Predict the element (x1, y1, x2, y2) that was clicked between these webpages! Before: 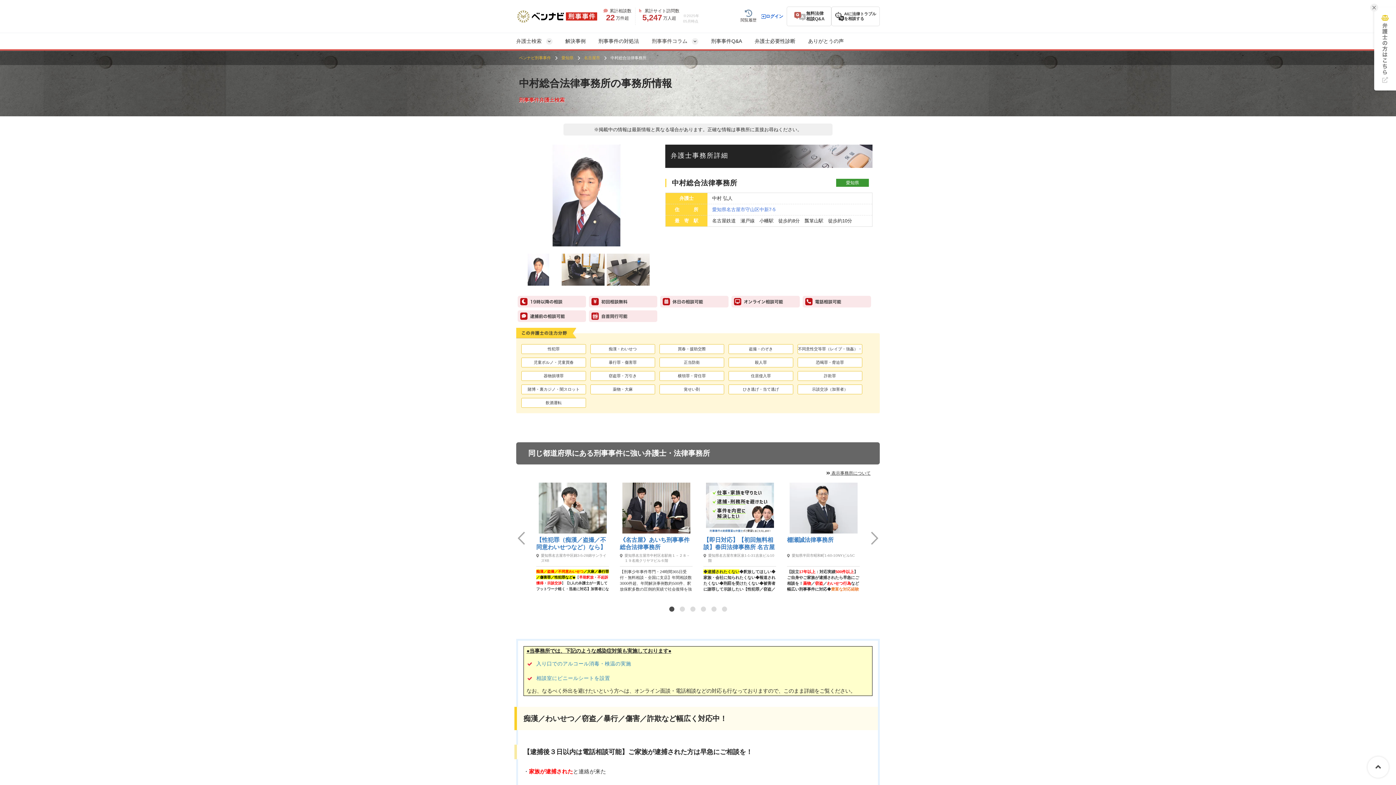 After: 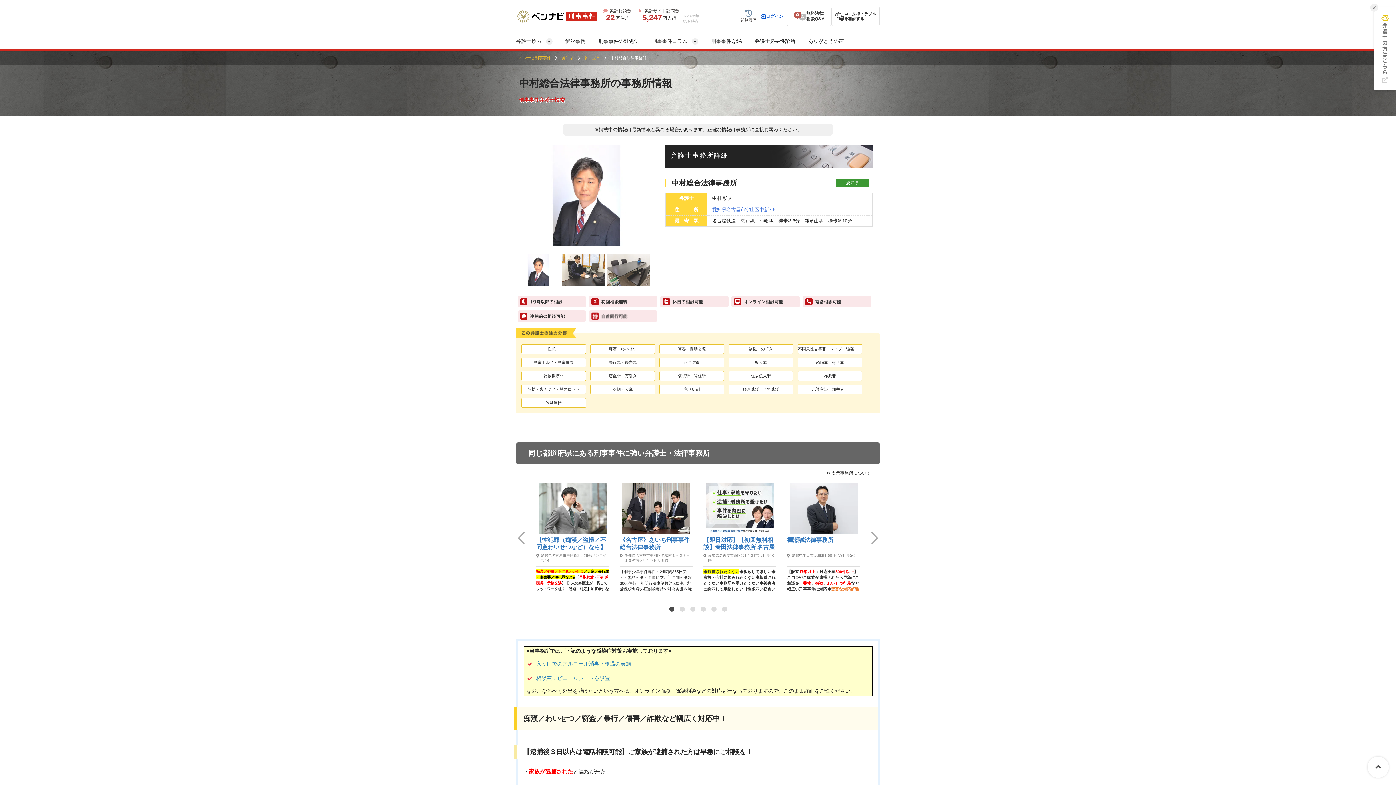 Action: bbox: (669, 607, 674, 612) label: 1